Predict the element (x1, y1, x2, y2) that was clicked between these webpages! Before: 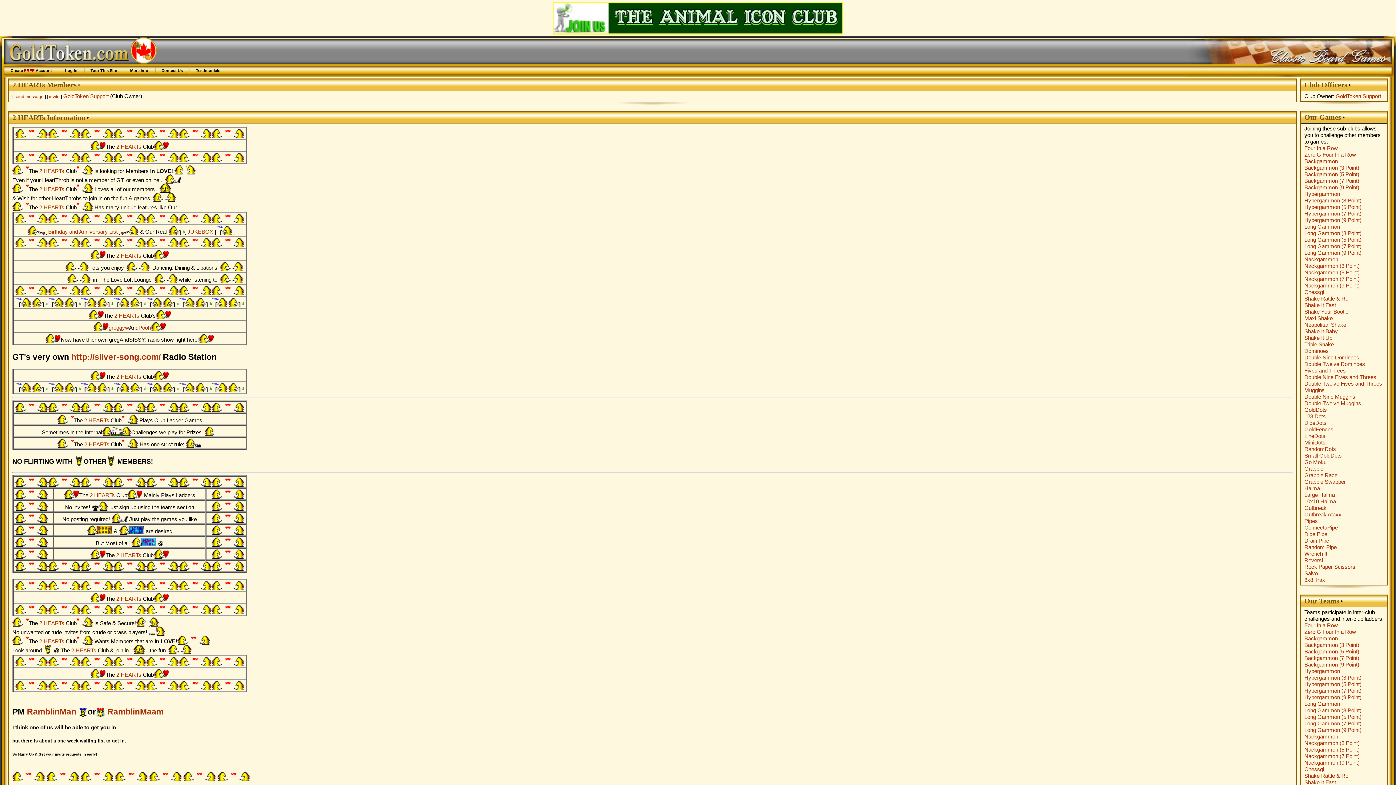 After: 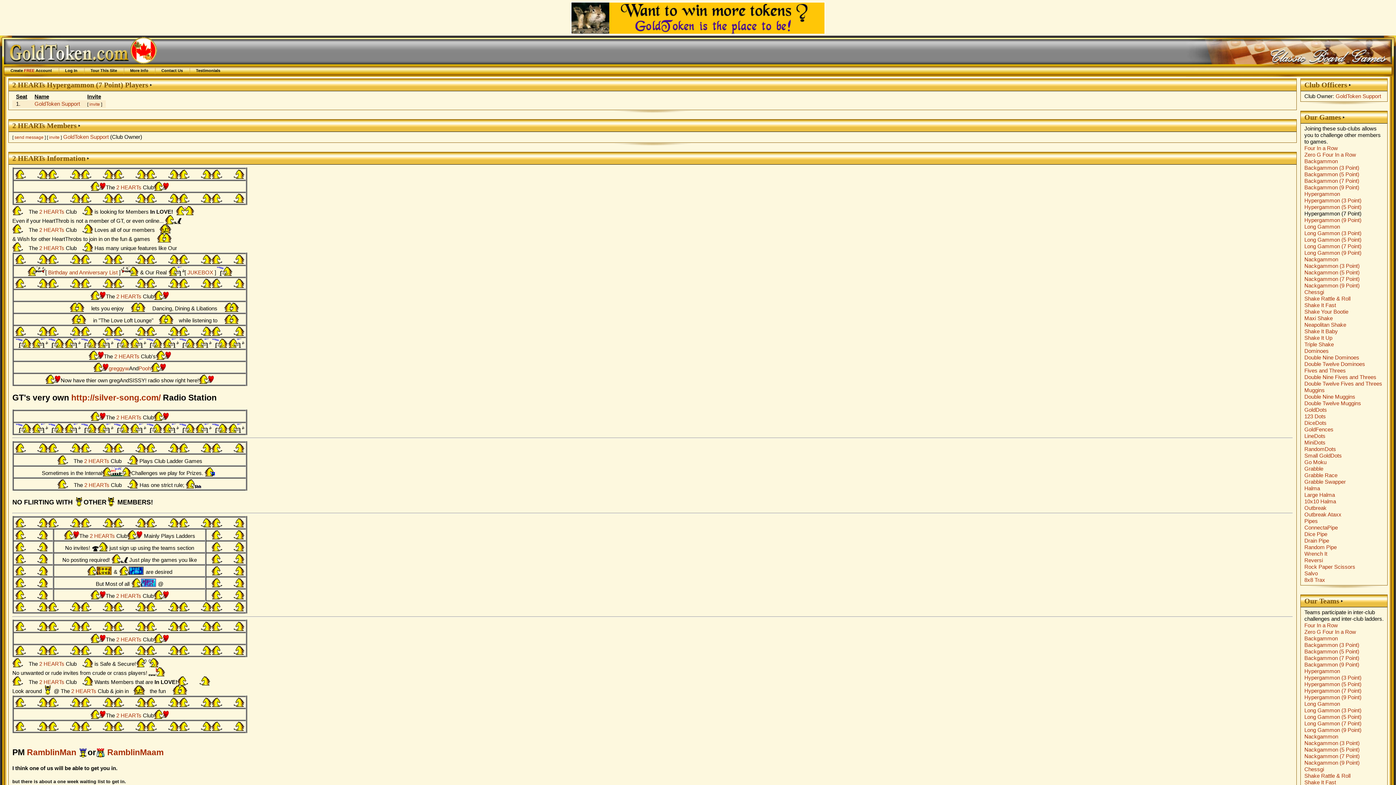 Action: bbox: (1304, 210, 1361, 216) label: Hypergammon (7 Point)